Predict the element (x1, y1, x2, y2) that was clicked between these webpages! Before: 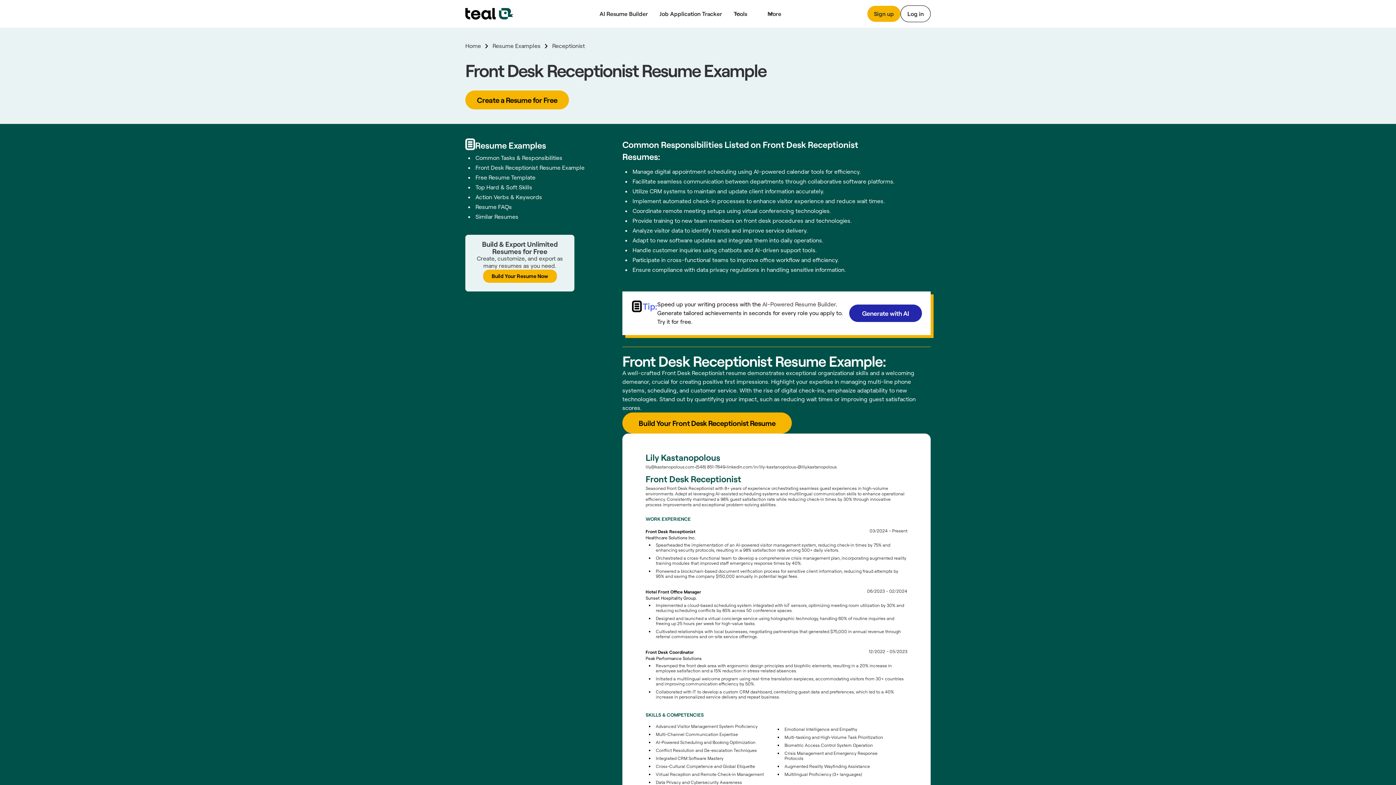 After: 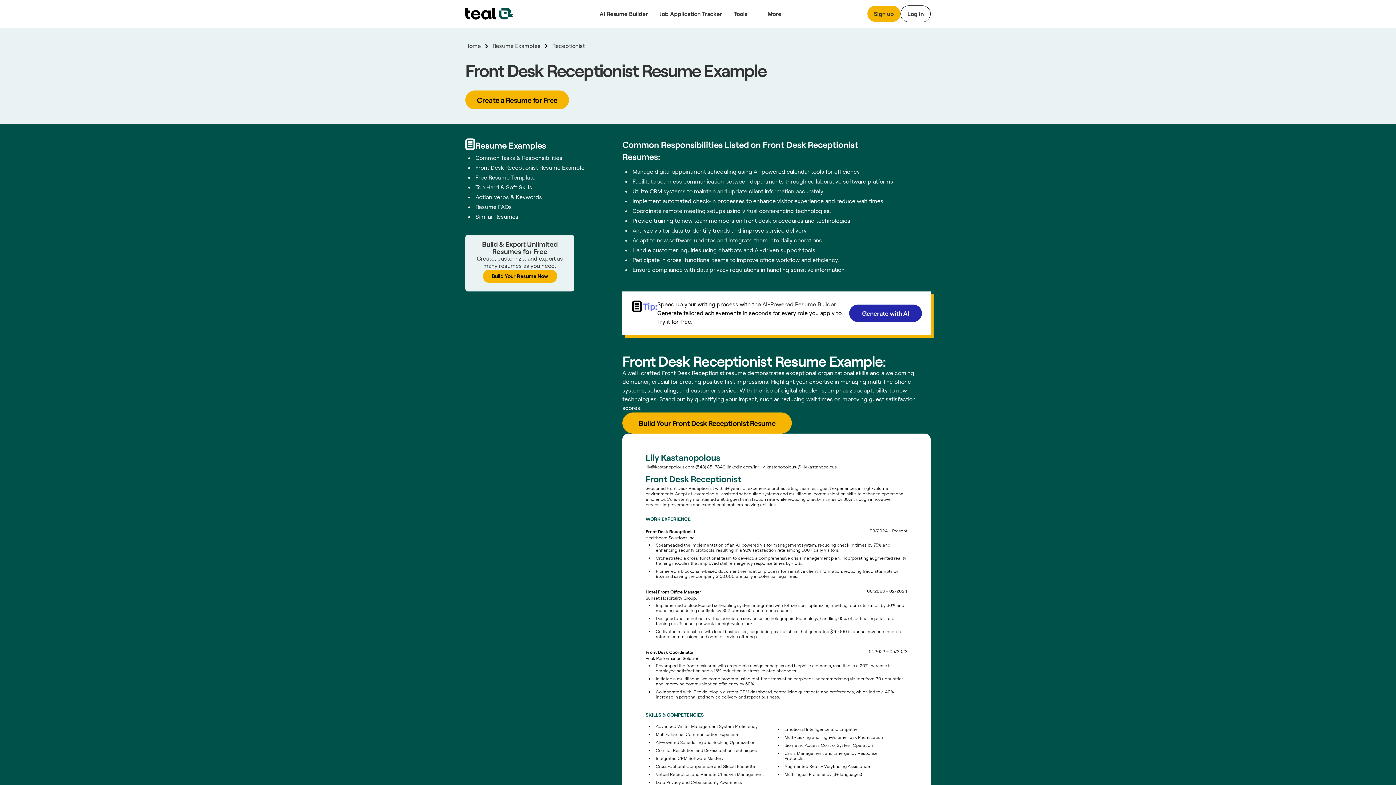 Action: label: AI-Powered Resume Builder bbox: (762, 301, 836, 307)